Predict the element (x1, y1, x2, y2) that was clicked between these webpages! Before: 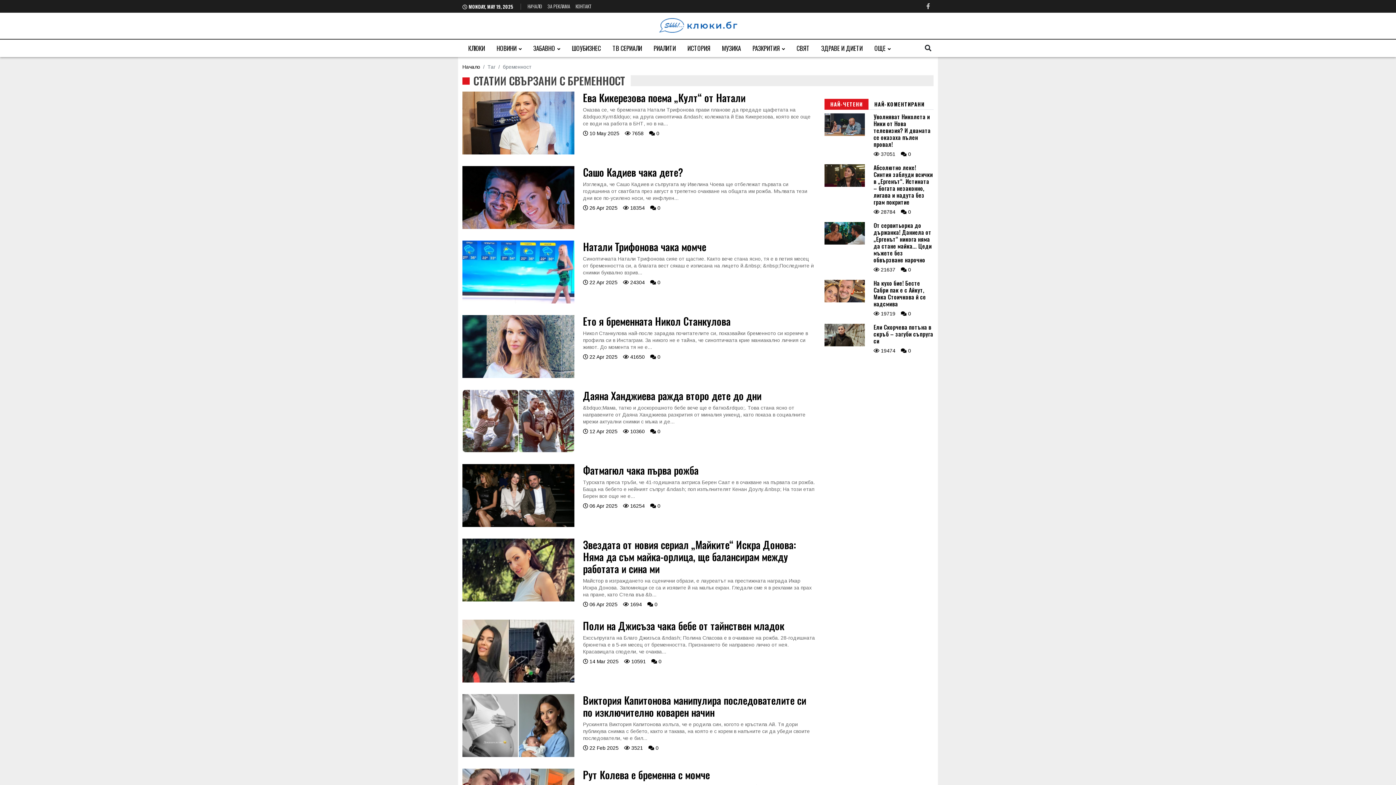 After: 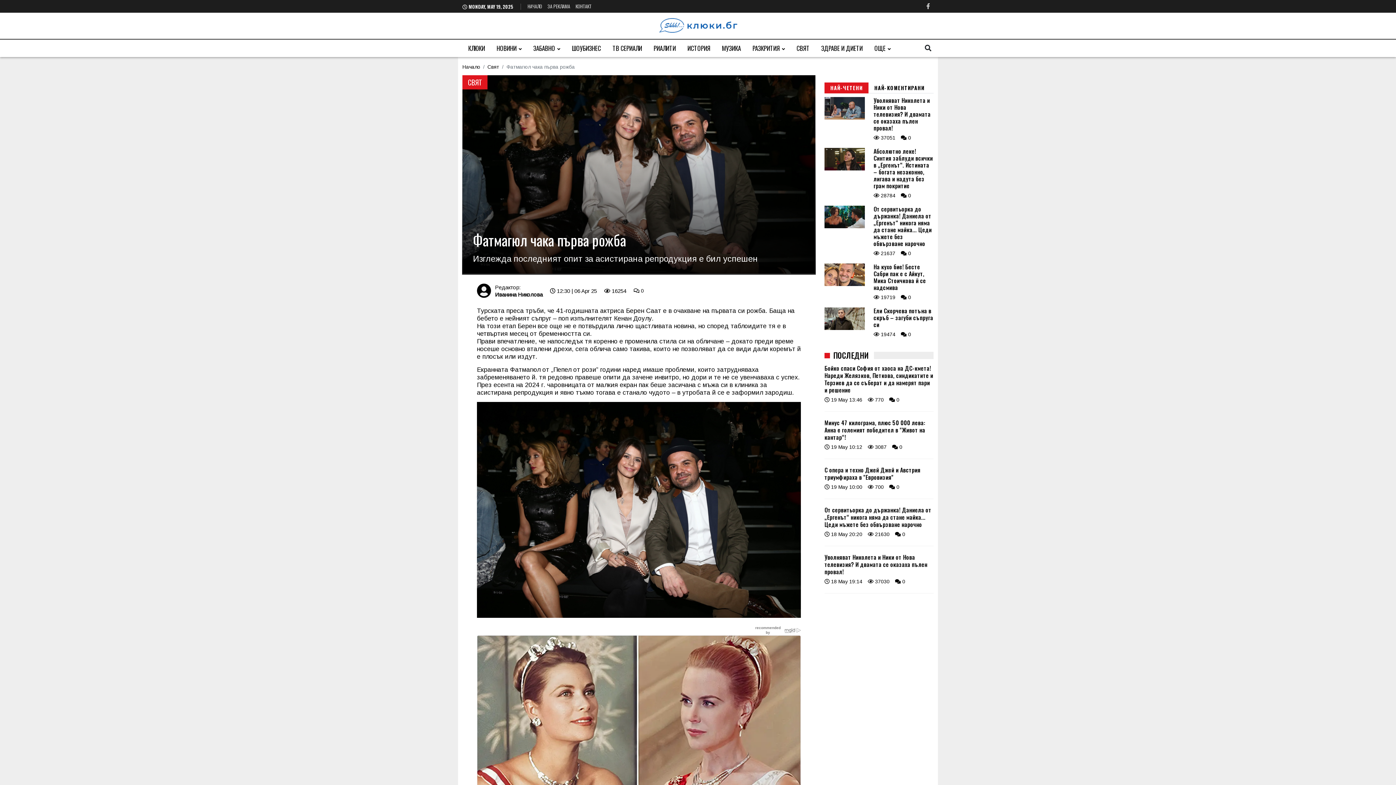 Action: bbox: (462, 531, 574, 537)